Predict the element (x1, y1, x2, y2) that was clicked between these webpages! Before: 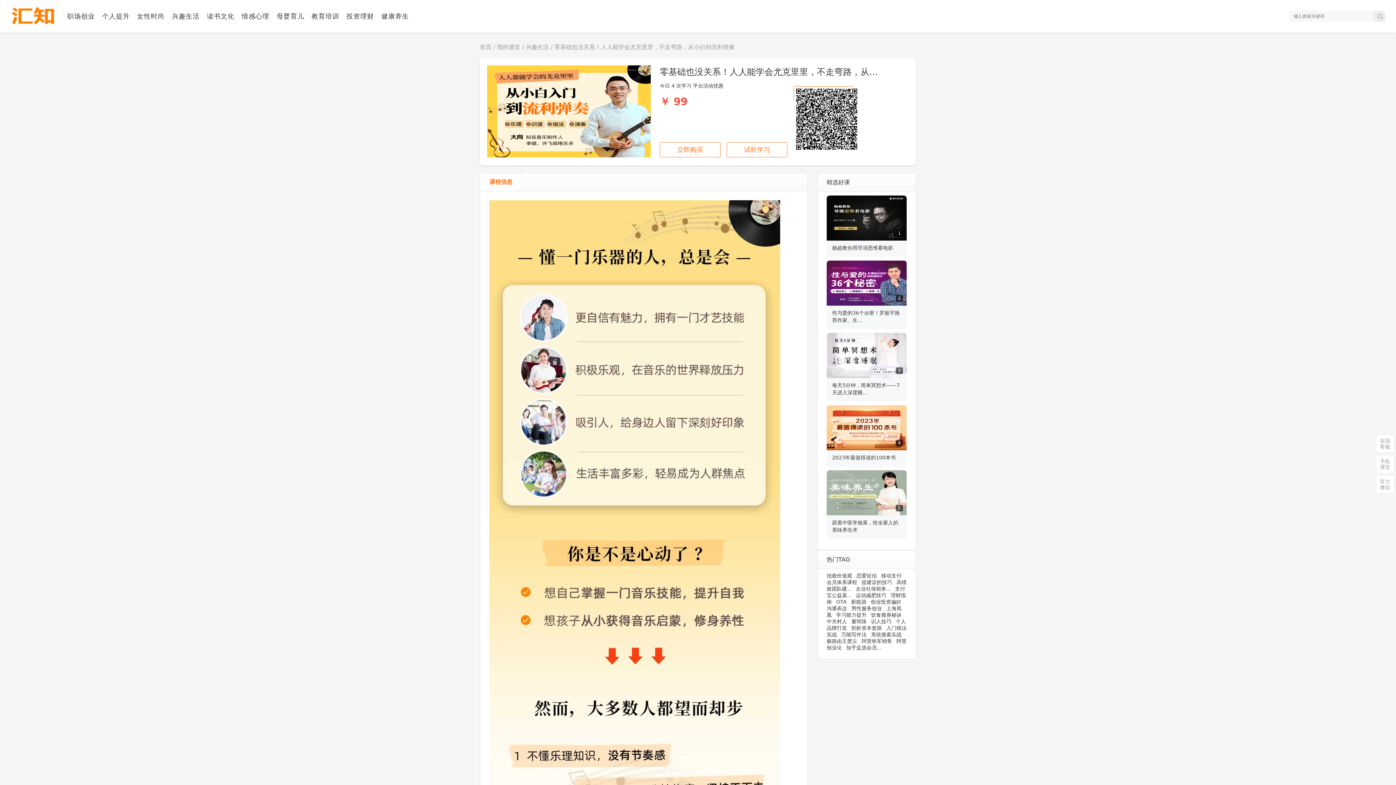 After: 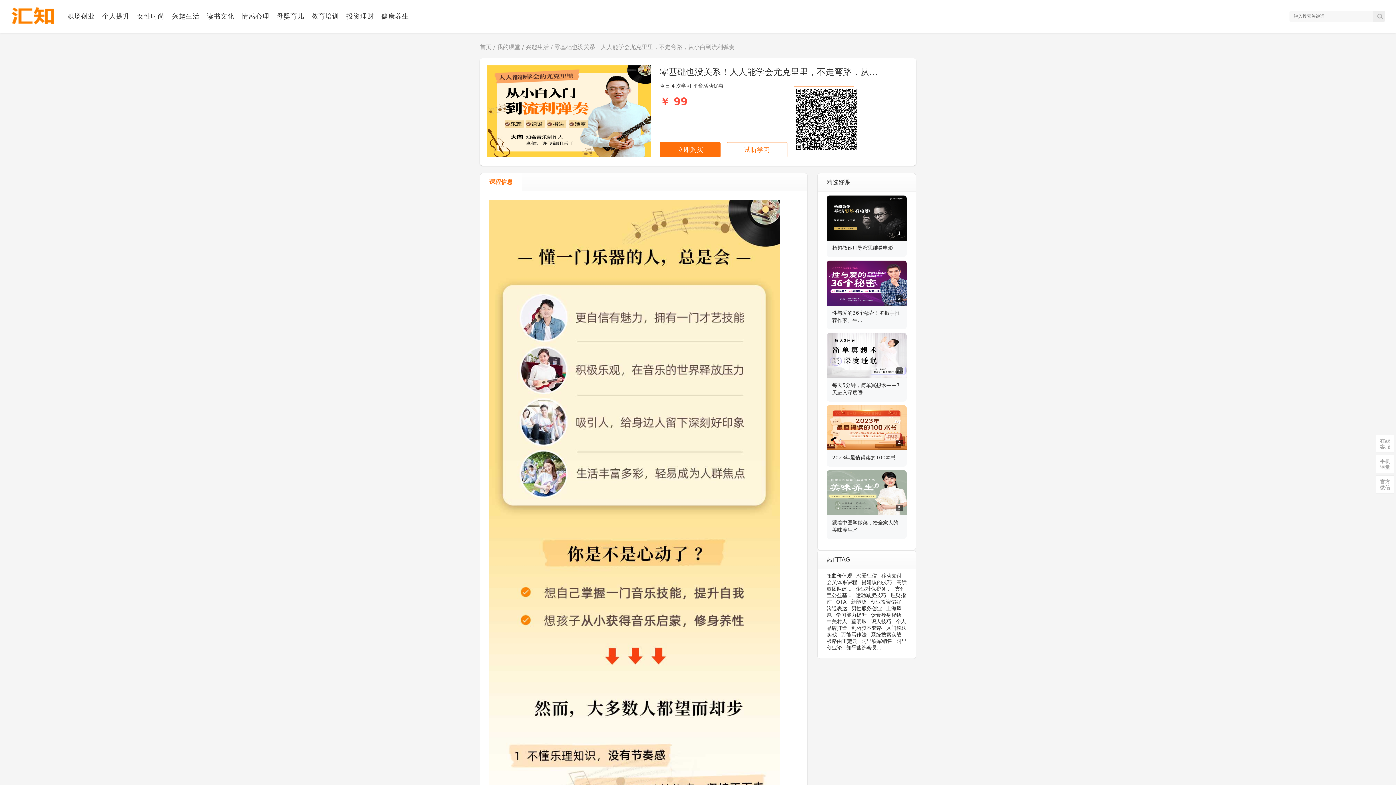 Action: label: 立即购买 bbox: (660, 142, 720, 157)